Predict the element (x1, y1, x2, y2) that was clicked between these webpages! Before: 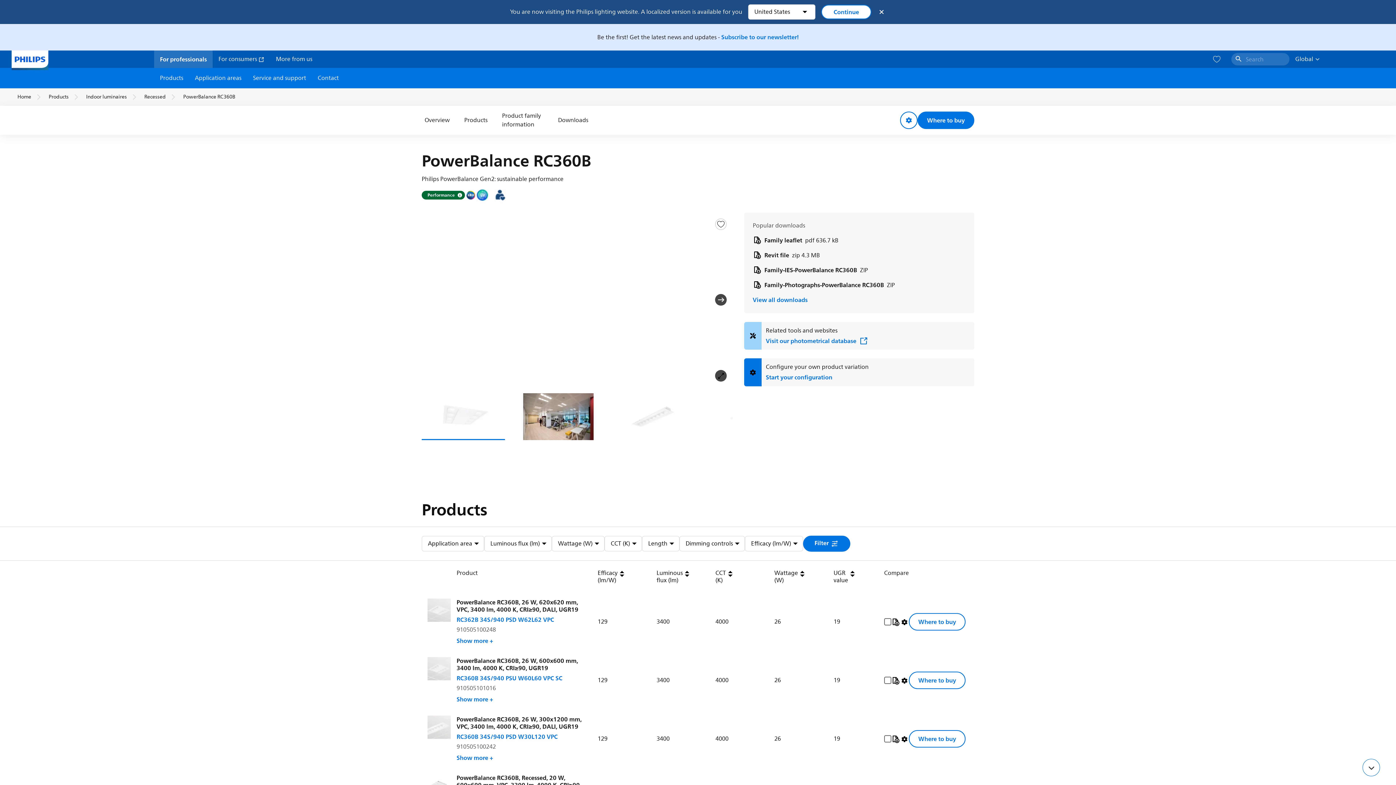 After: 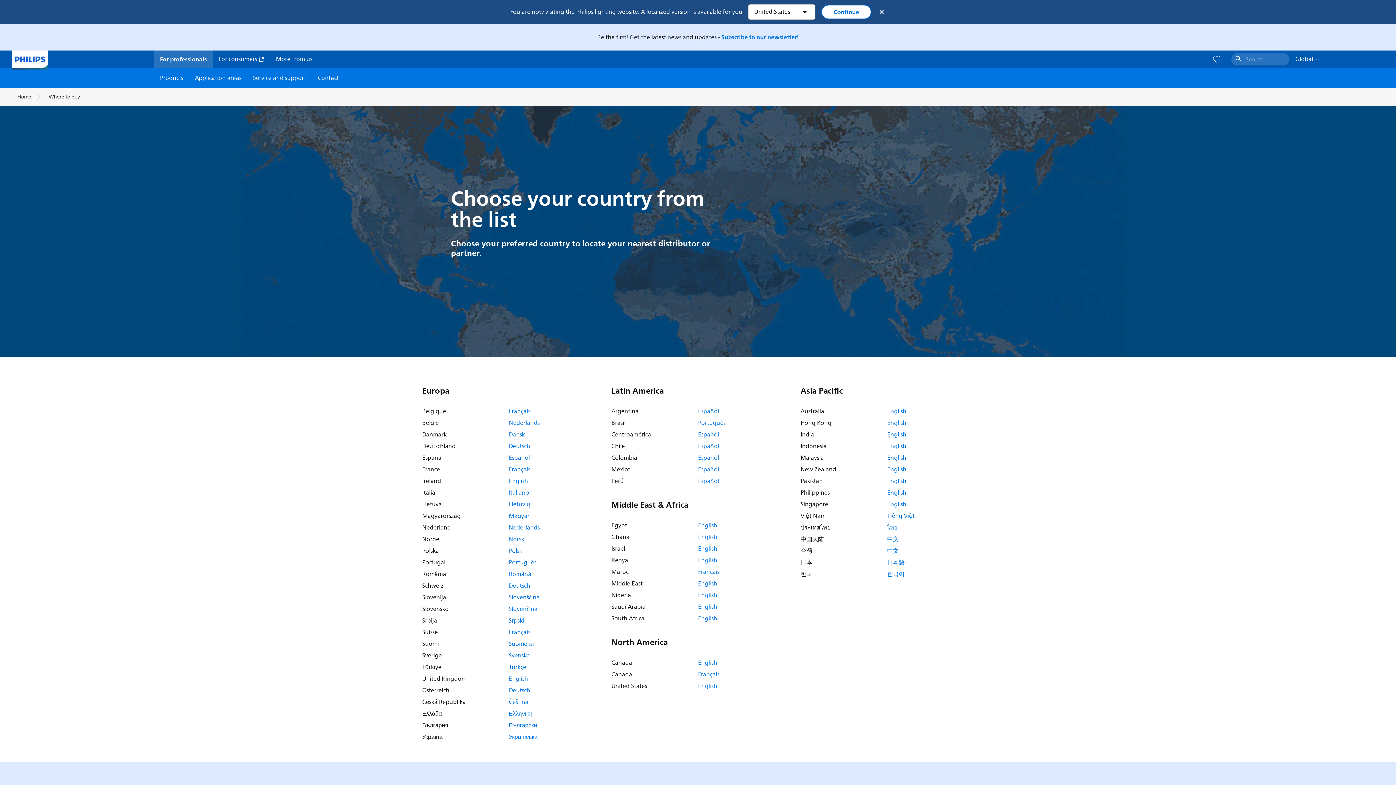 Action: bbox: (909, 613, 965, 630) label: Where to buy